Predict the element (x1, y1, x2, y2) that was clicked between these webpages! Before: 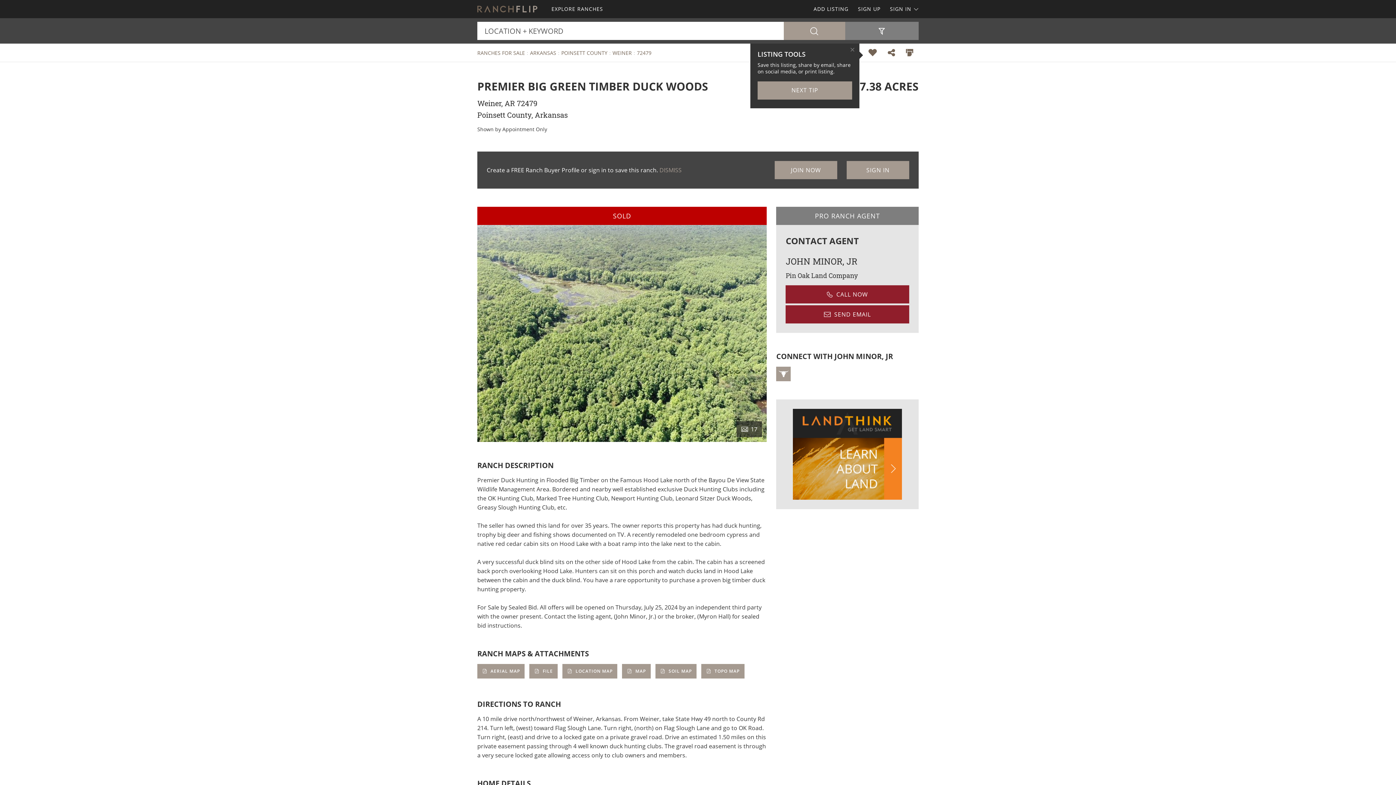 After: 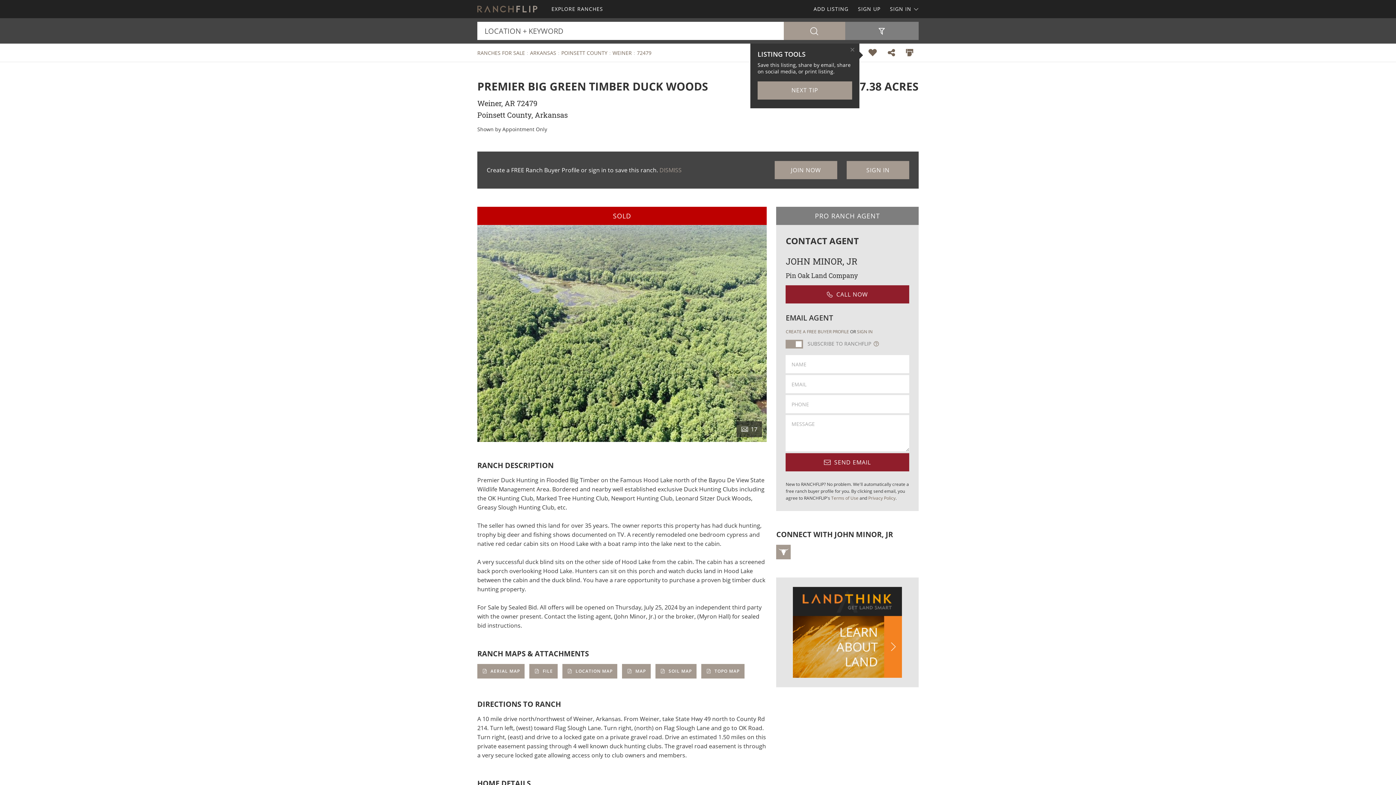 Action: label:  SEND EMAIL bbox: (785, 305, 909, 323)